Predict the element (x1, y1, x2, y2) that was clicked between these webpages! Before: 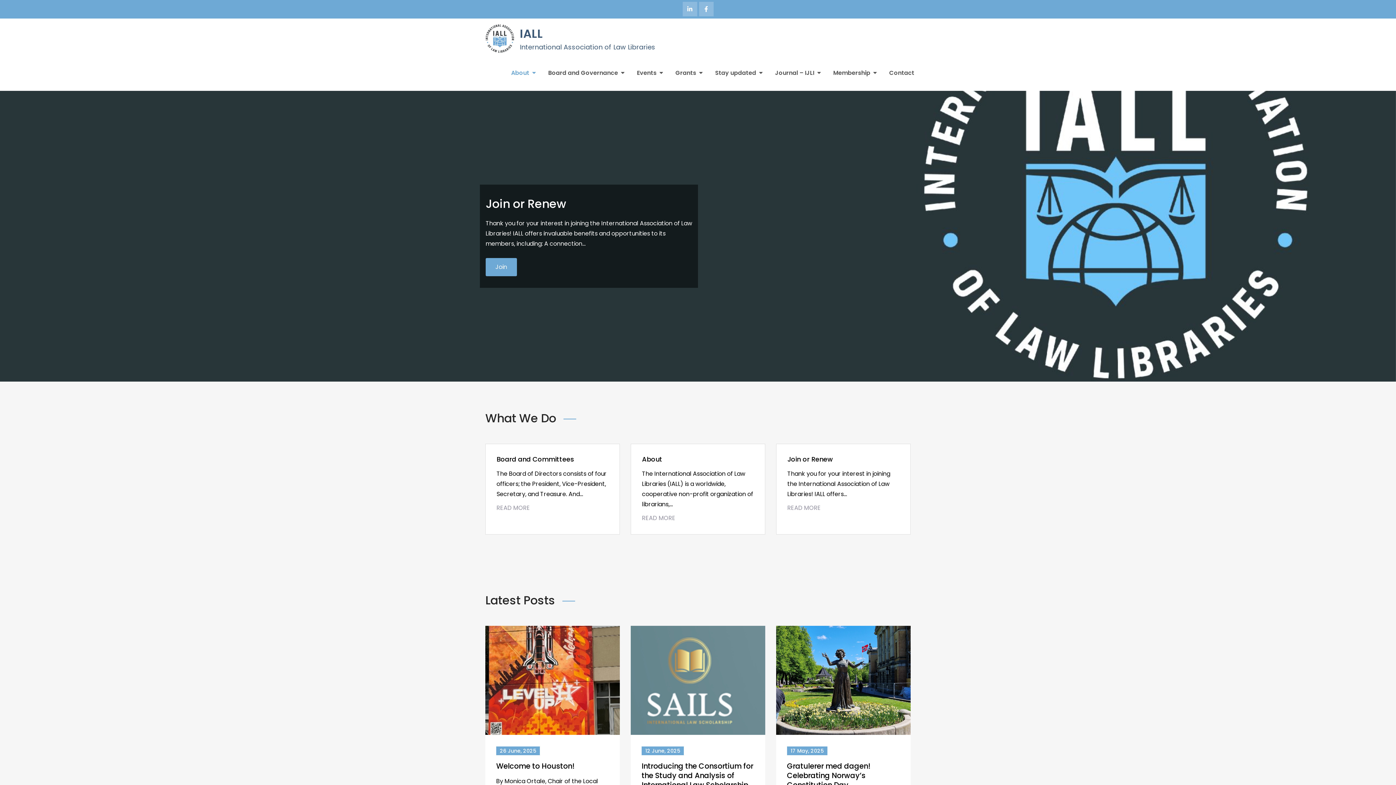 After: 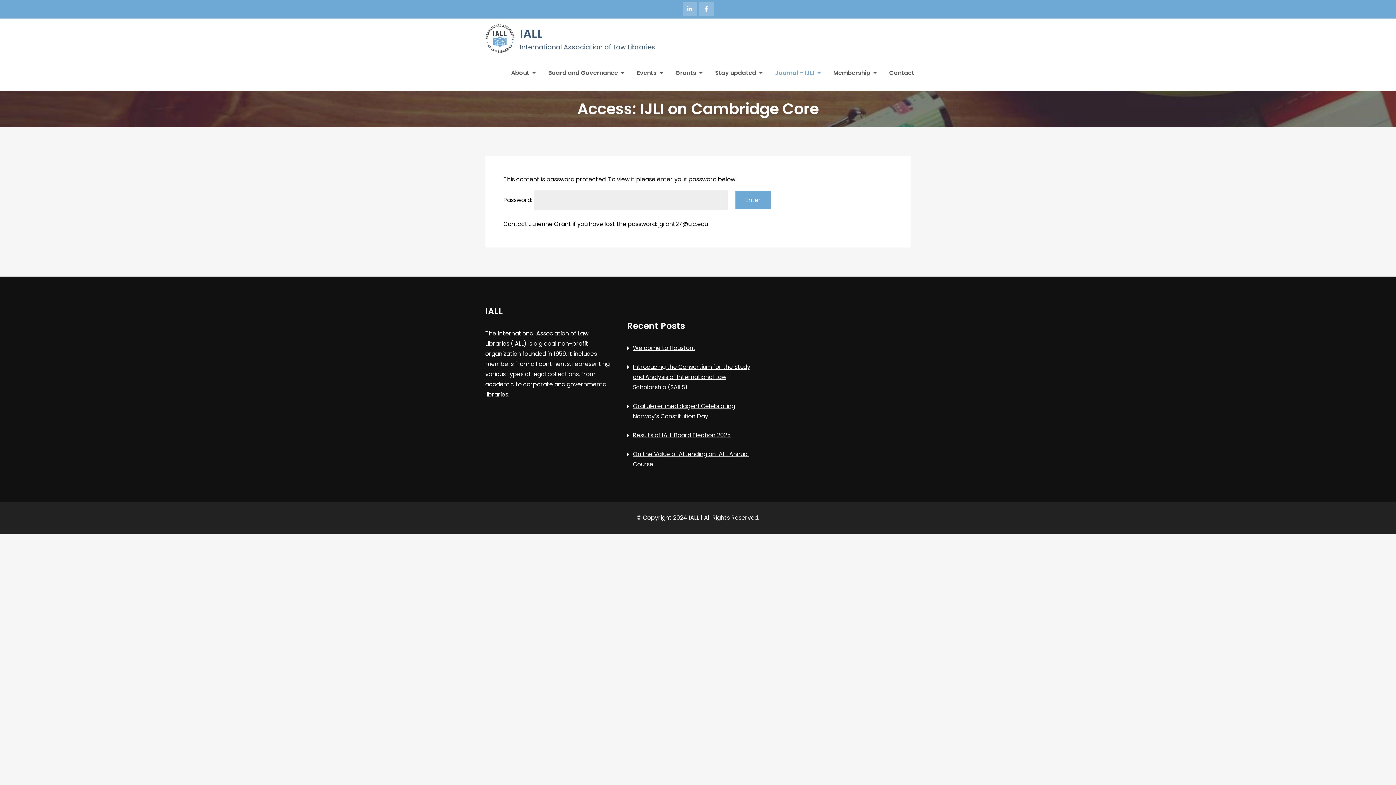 Action: bbox: (775, 67, 821, 78) label: Journal – IJLI